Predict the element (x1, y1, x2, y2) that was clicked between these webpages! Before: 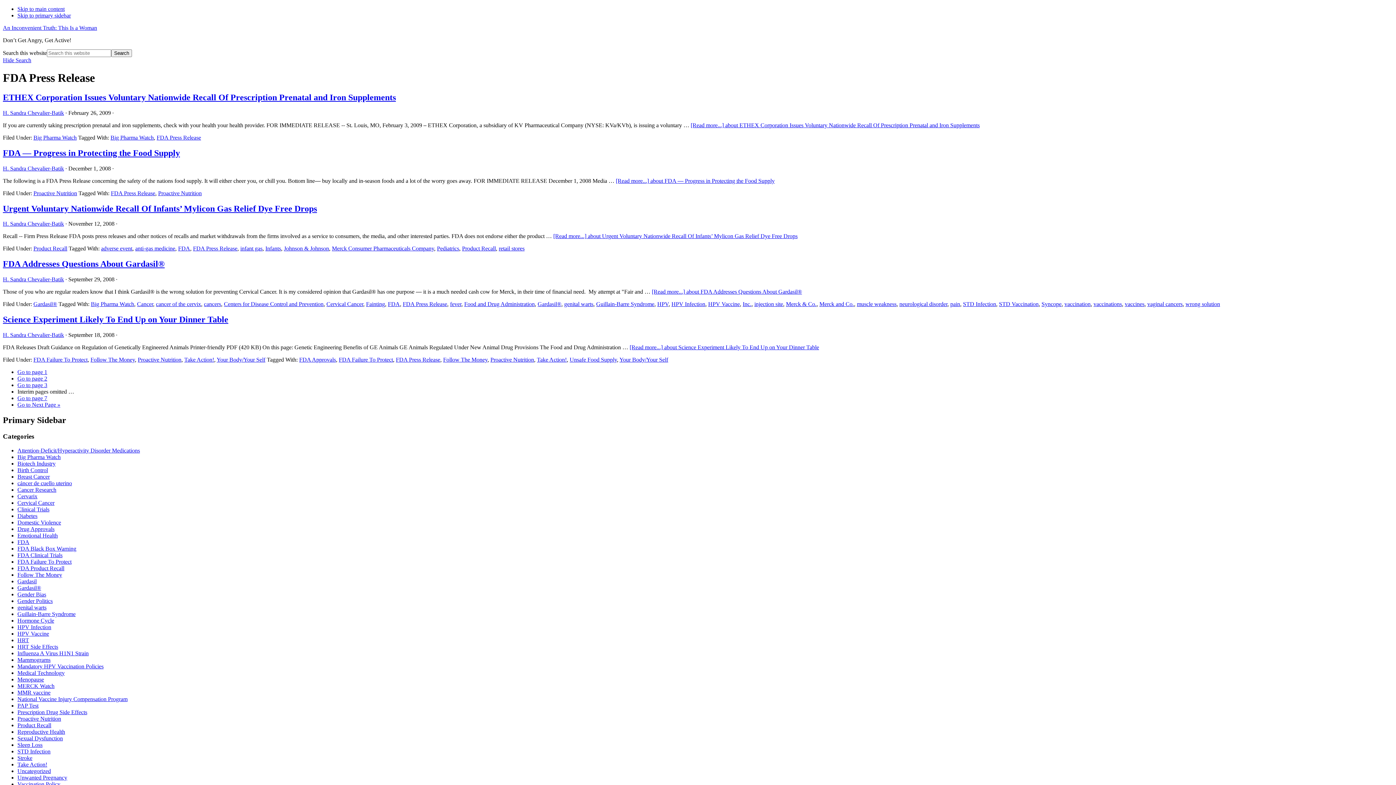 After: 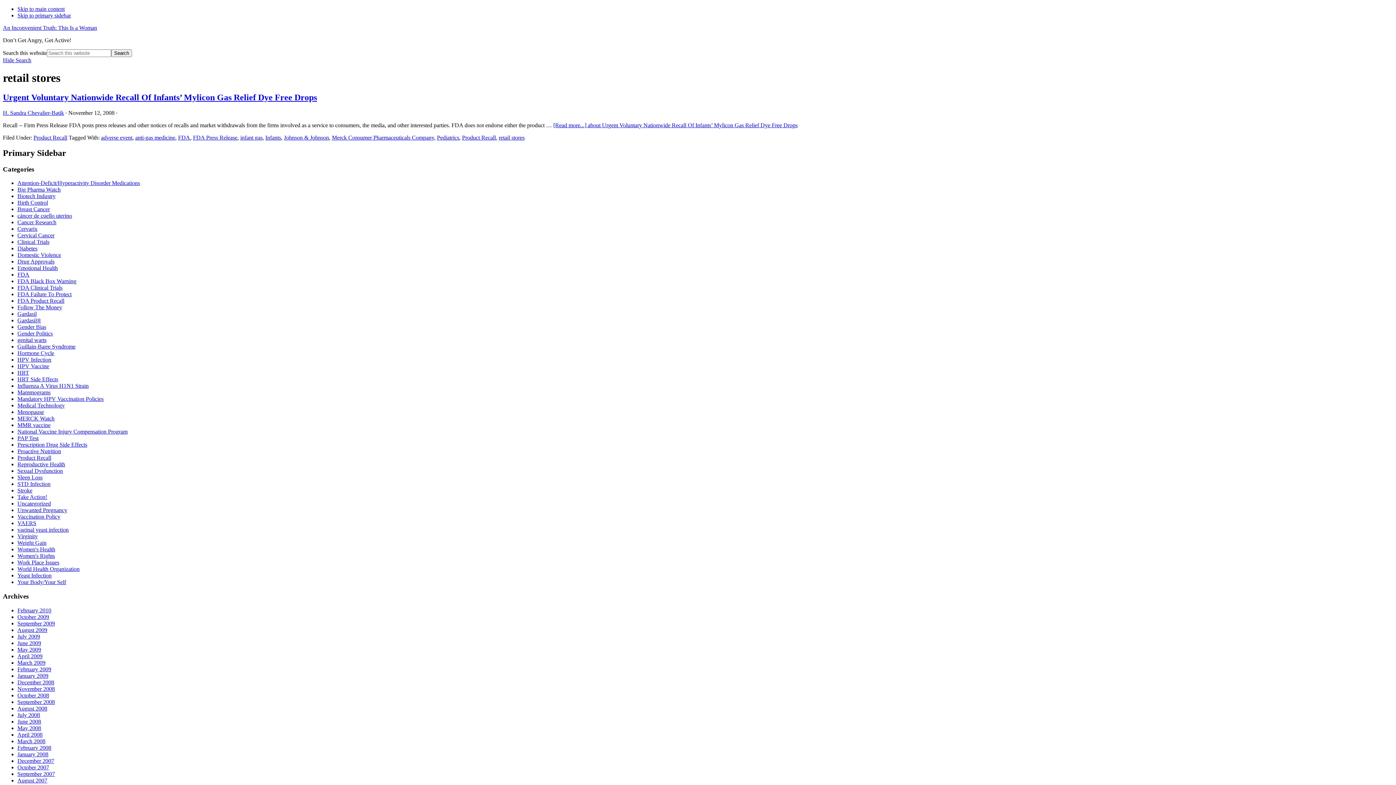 Action: label: retail stores bbox: (498, 245, 524, 251)